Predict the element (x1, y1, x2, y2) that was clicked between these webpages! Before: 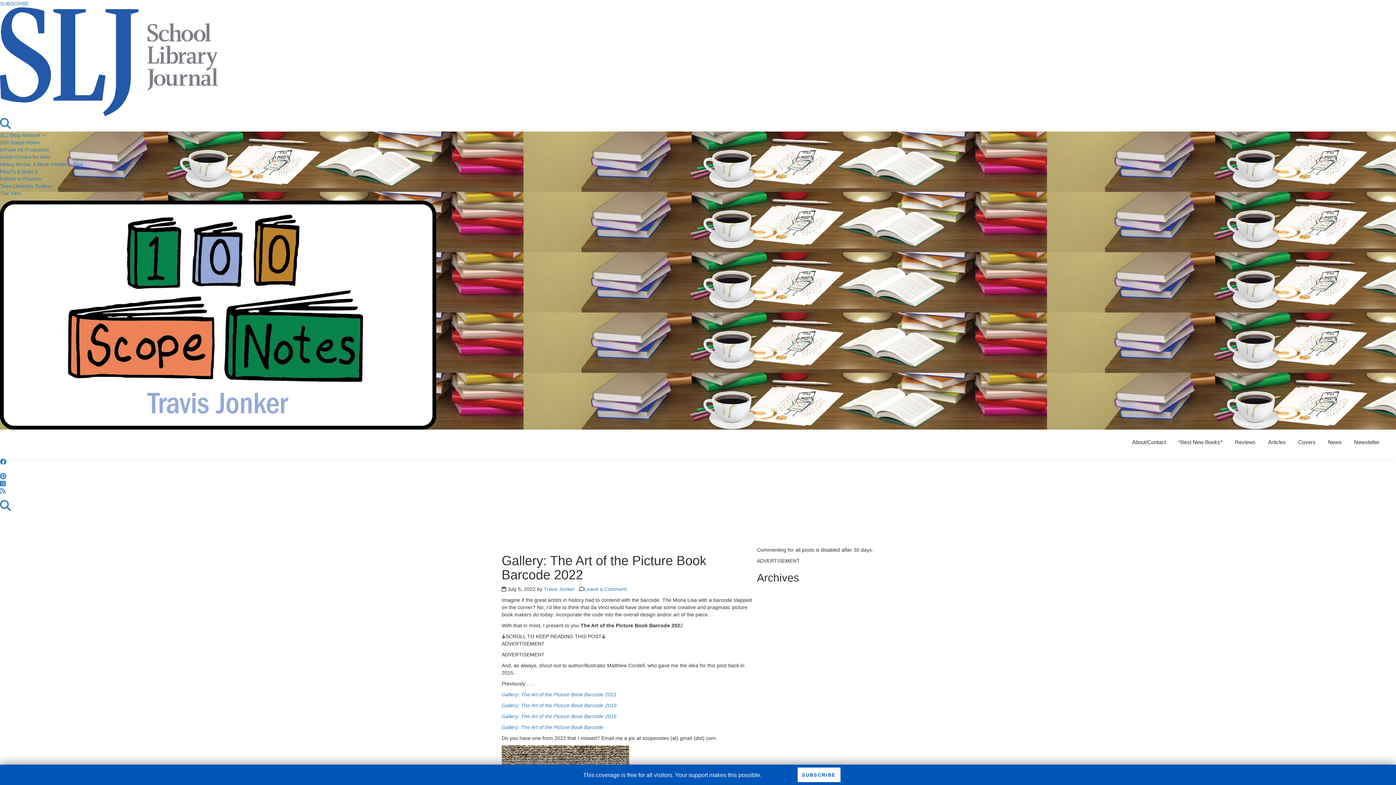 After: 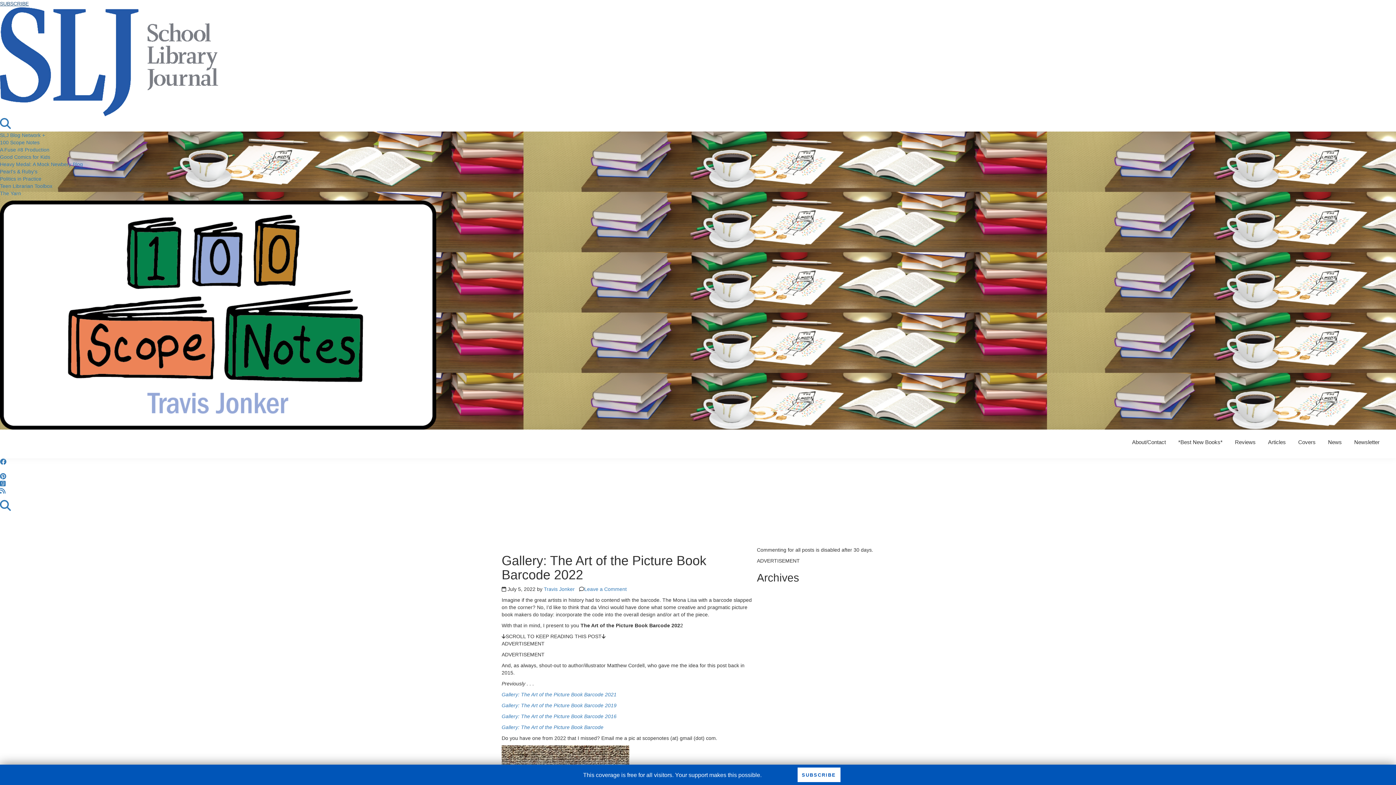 Action: bbox: (0, 0, 28, 6) label: SUBSCRIBE